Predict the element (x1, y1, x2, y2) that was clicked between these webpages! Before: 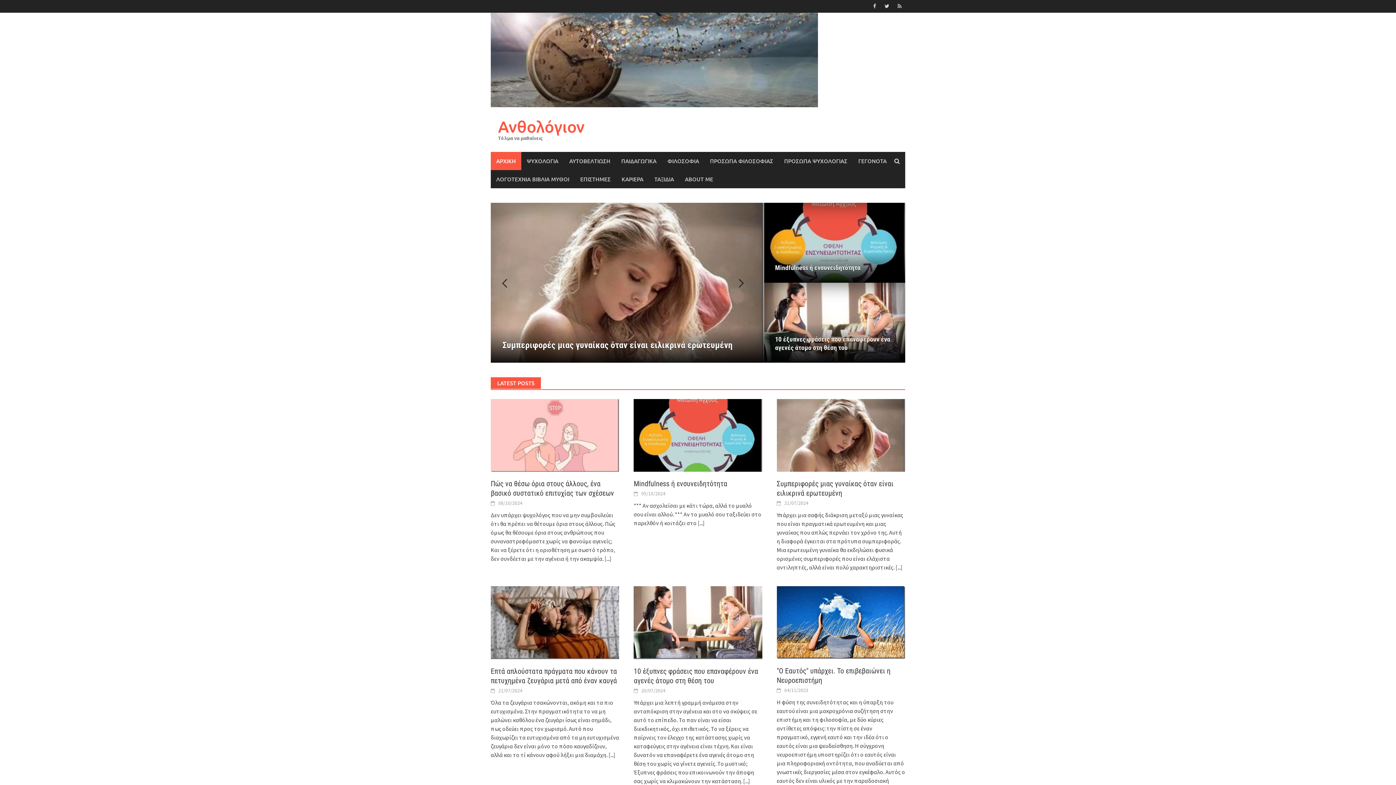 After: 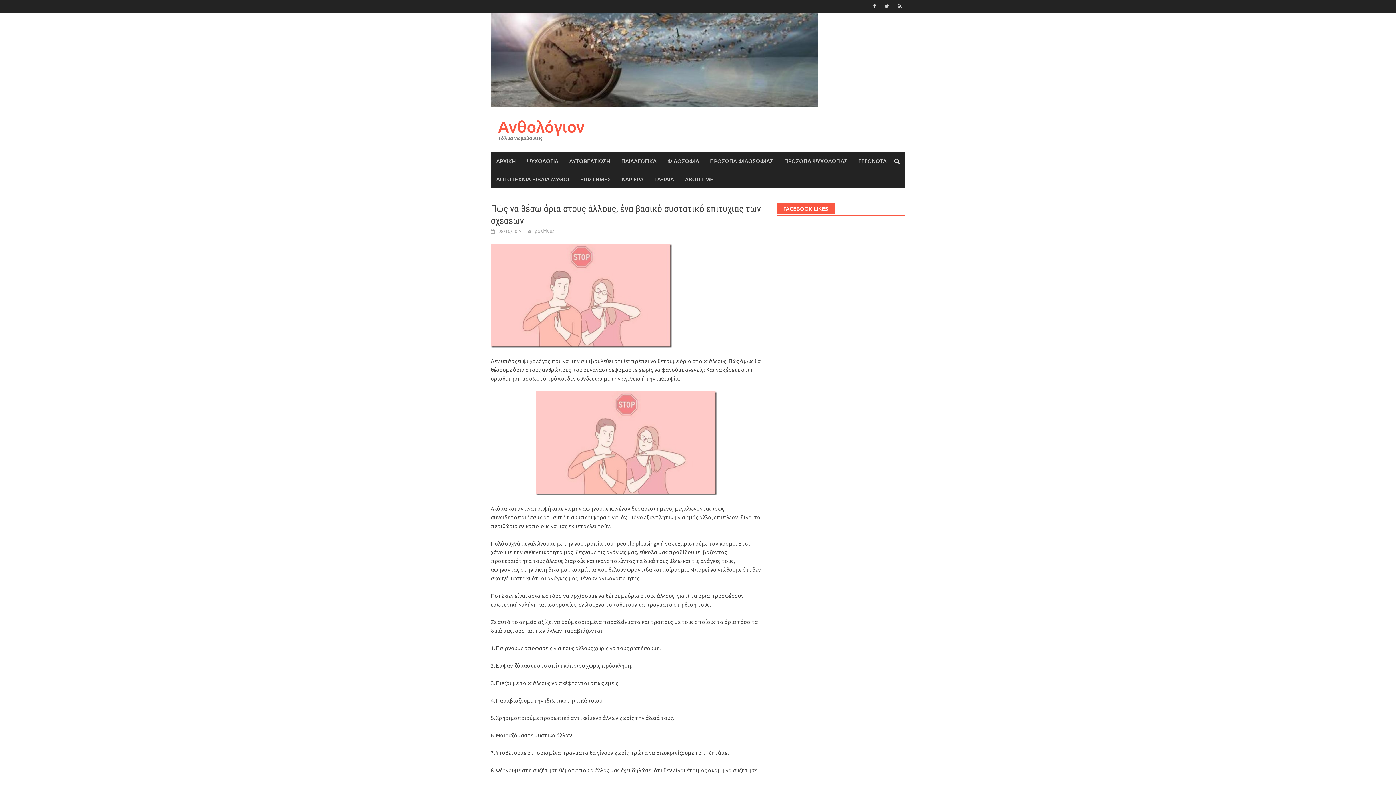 Action: label: [...] bbox: (604, 555, 612, 562)